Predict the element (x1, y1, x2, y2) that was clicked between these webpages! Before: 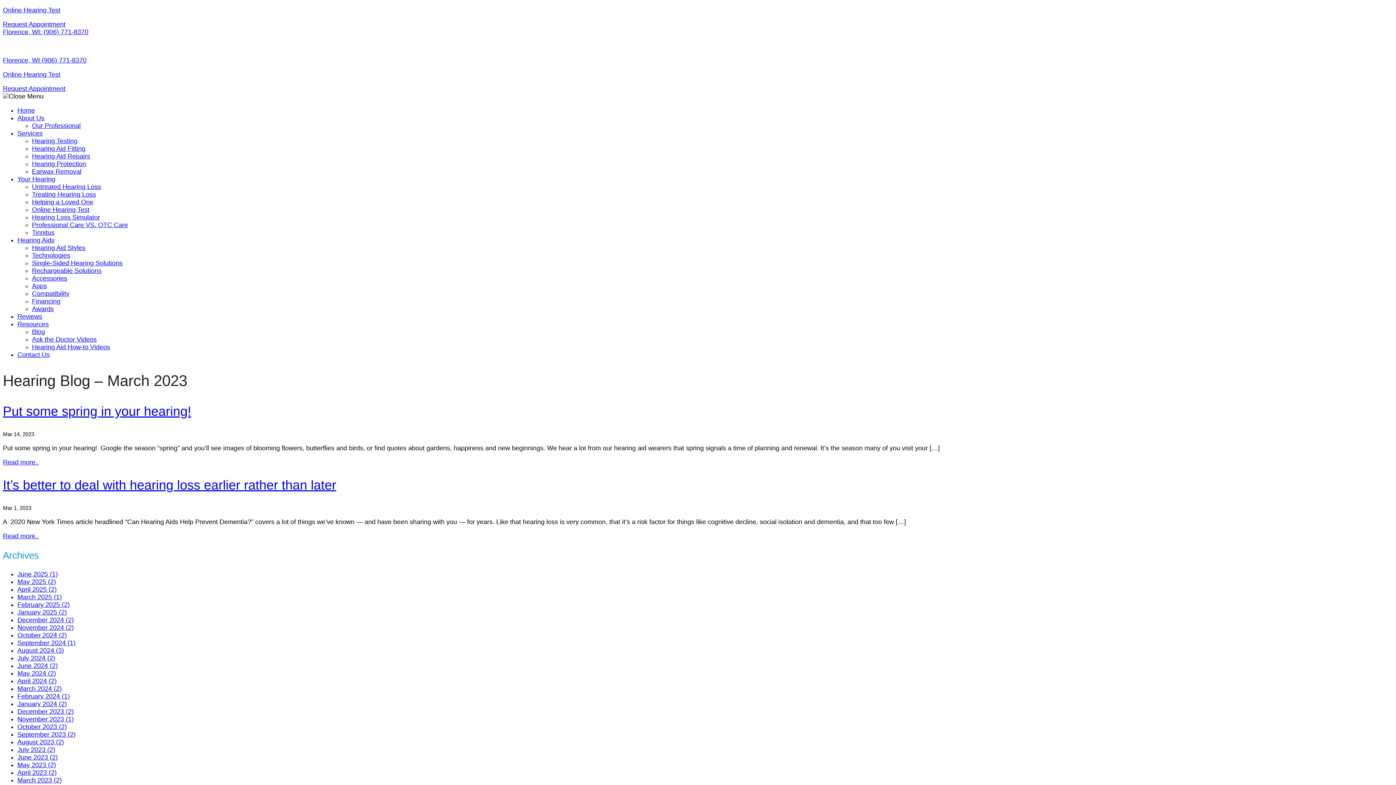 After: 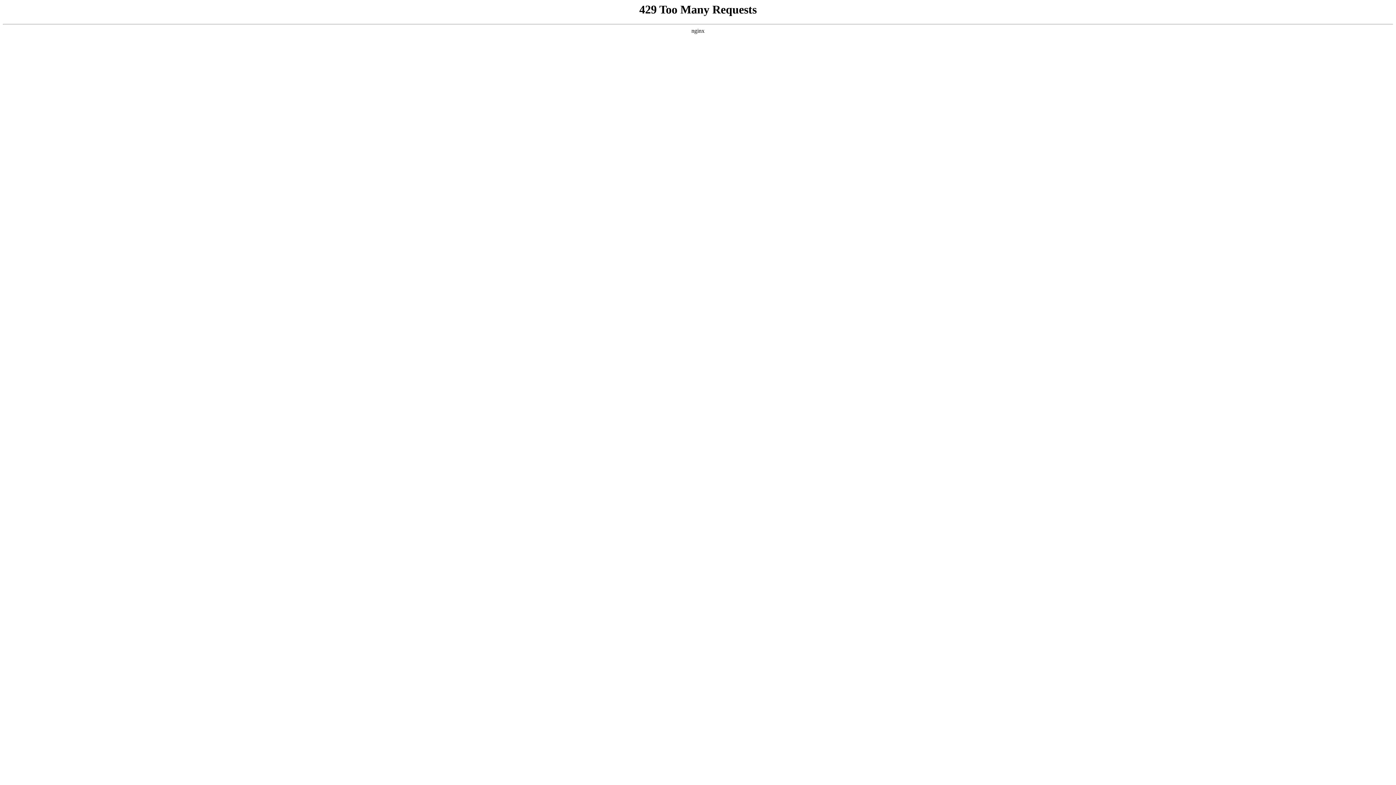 Action: label: Technologies bbox: (32, 252, 70, 259)